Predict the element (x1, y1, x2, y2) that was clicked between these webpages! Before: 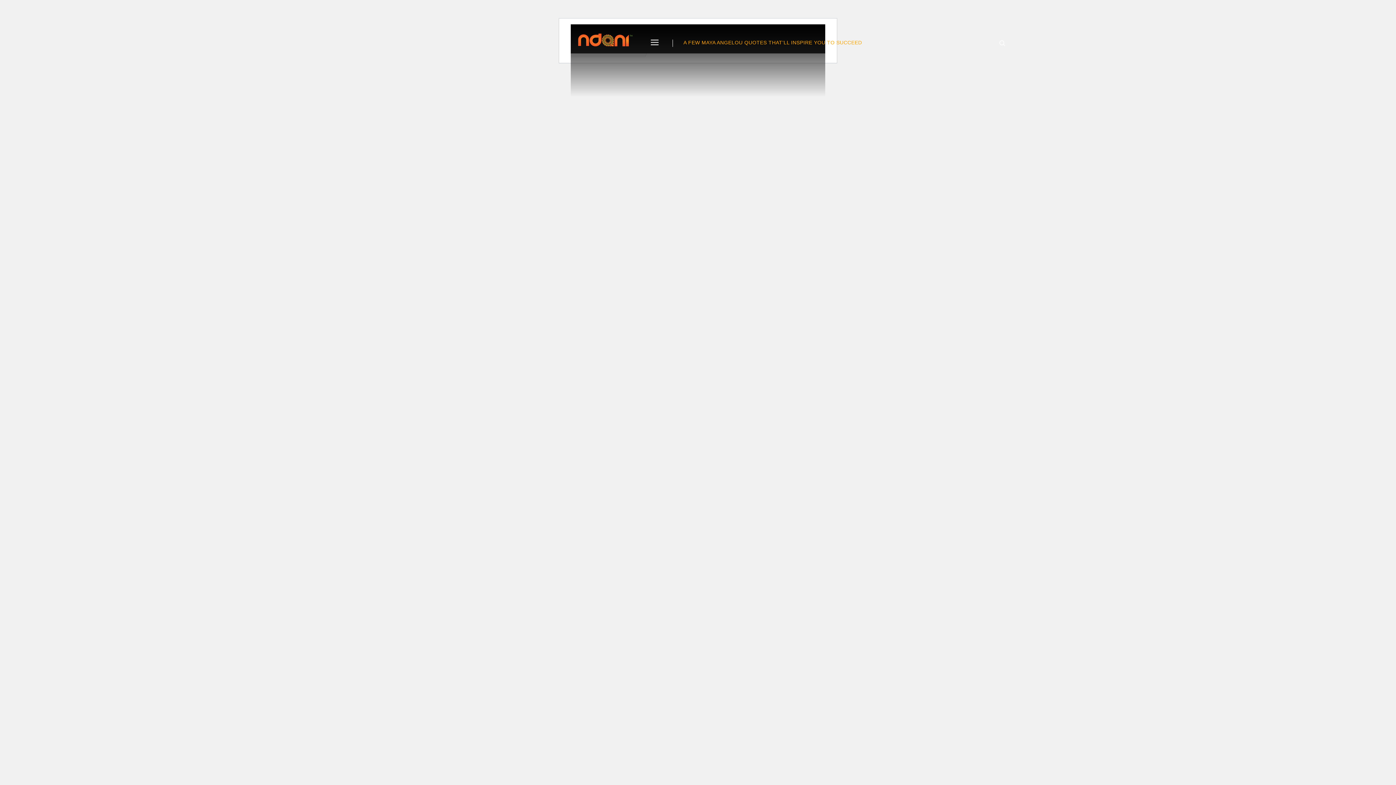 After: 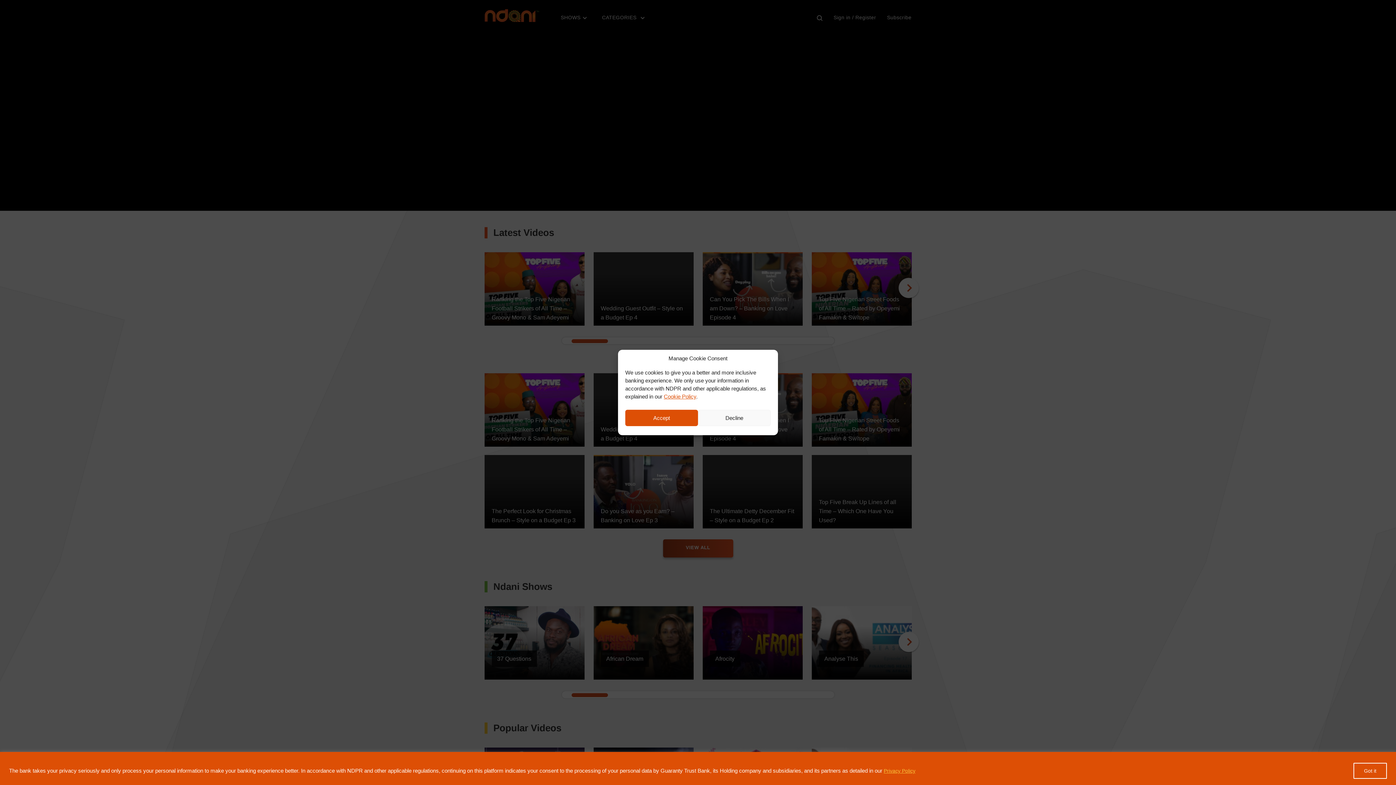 Action: bbox: (578, 40, 632, 47)